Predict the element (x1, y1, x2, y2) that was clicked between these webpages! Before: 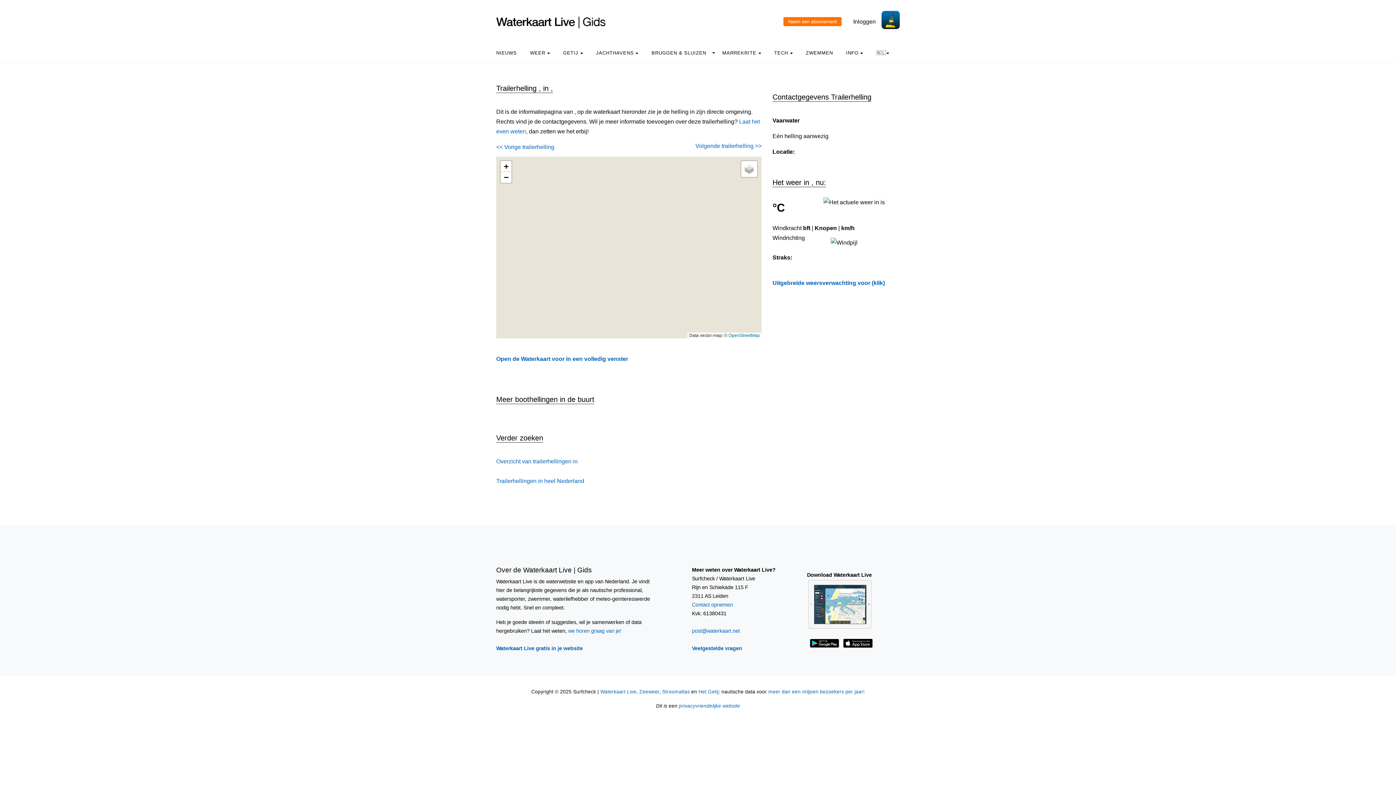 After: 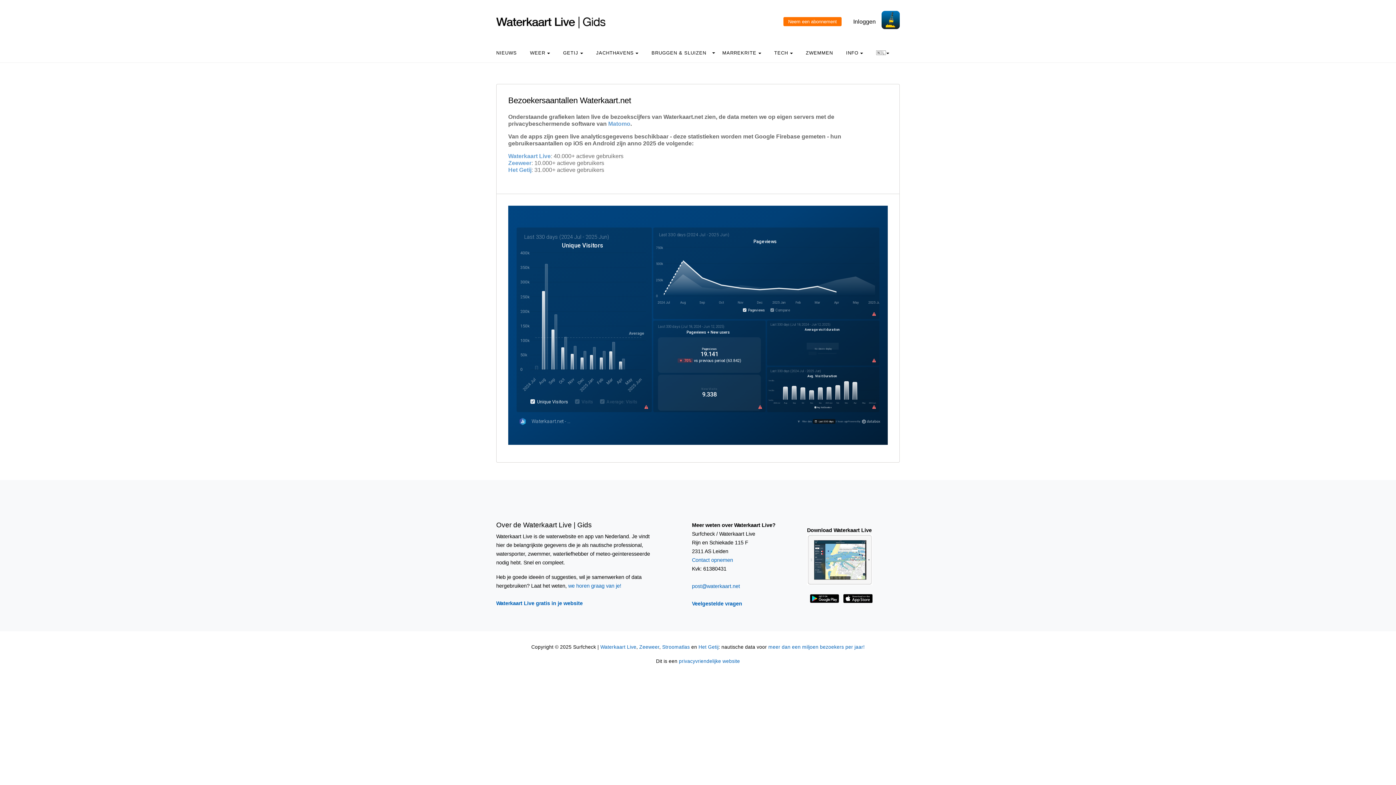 Action: bbox: (768, 689, 864, 694) label: meer dan een miljoen bezoekers per jaar!